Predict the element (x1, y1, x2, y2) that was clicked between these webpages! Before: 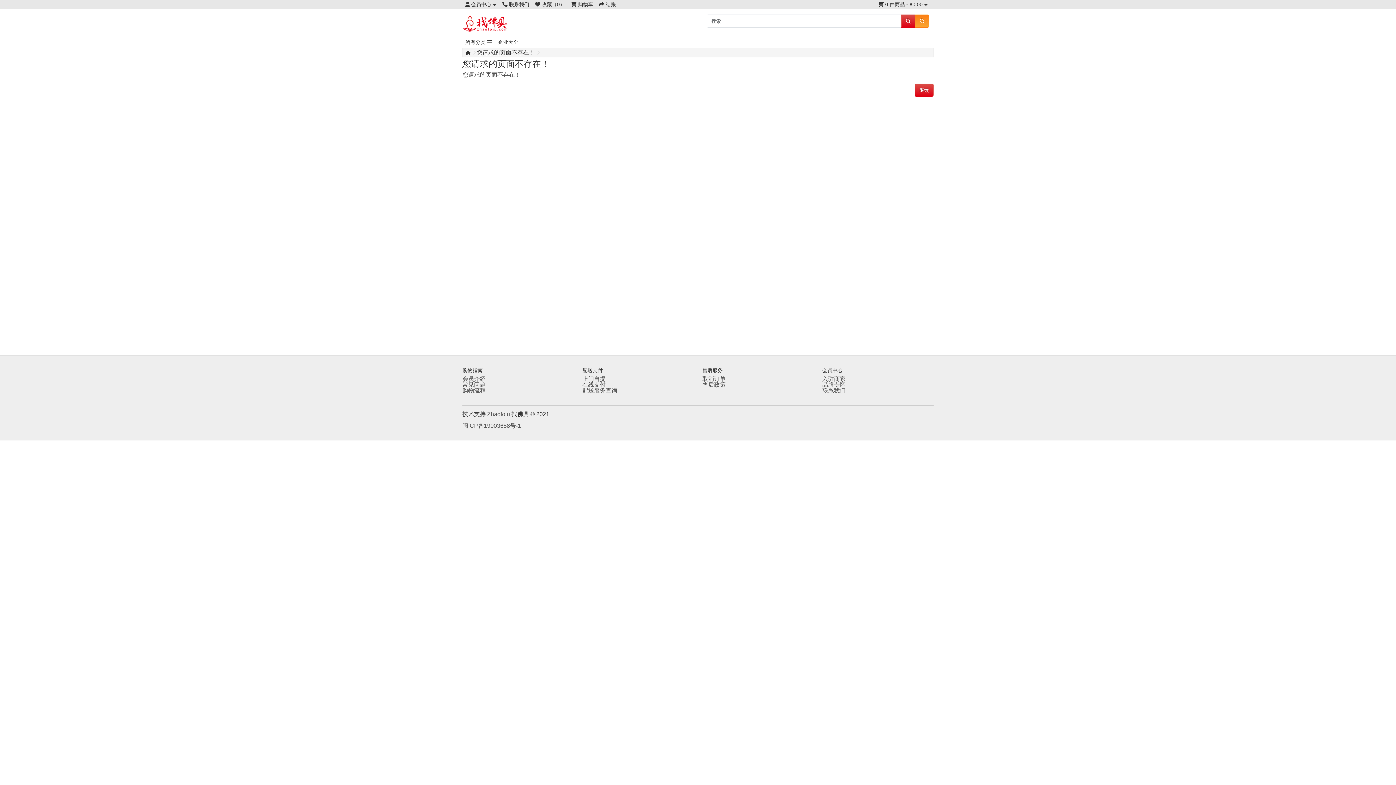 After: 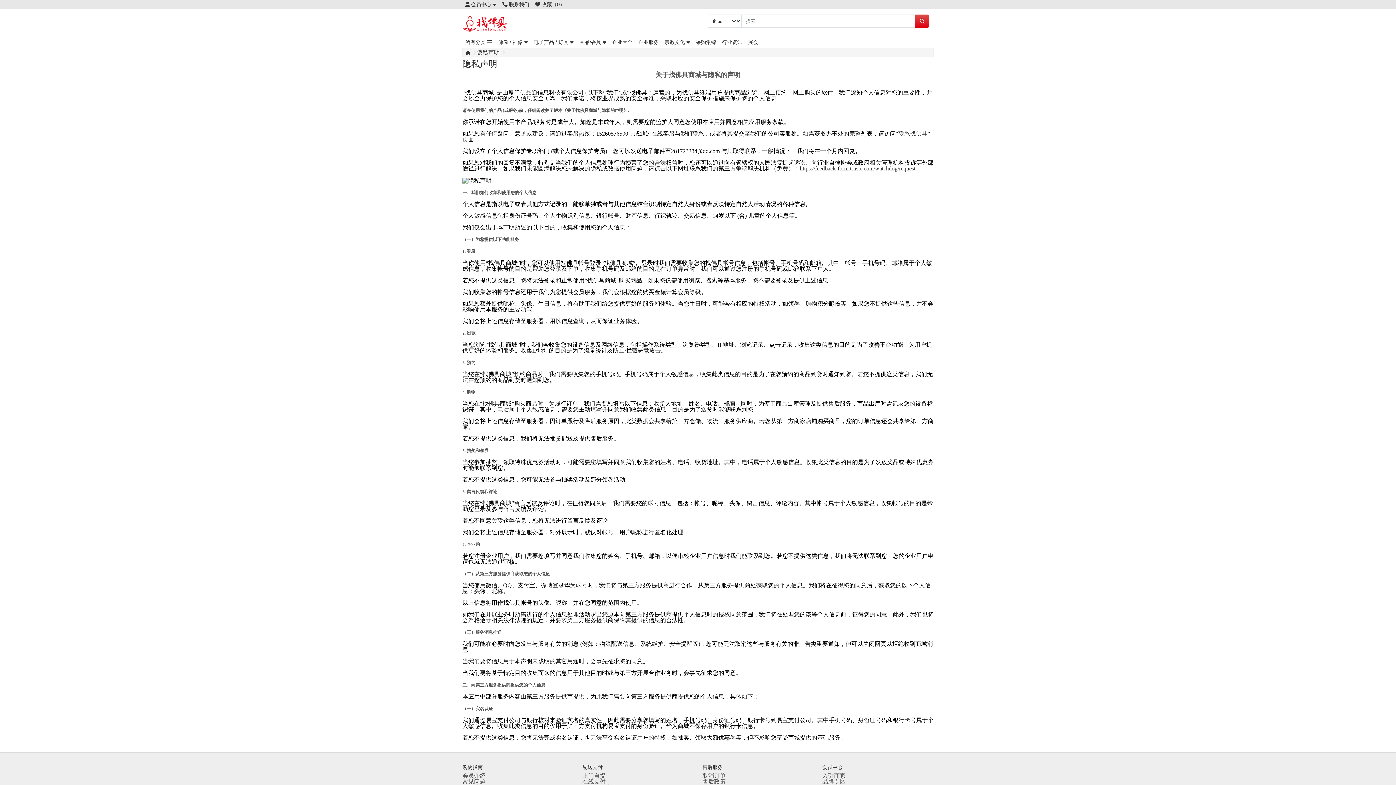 Action: bbox: (462, 376, 485, 382) label: 会员介绍